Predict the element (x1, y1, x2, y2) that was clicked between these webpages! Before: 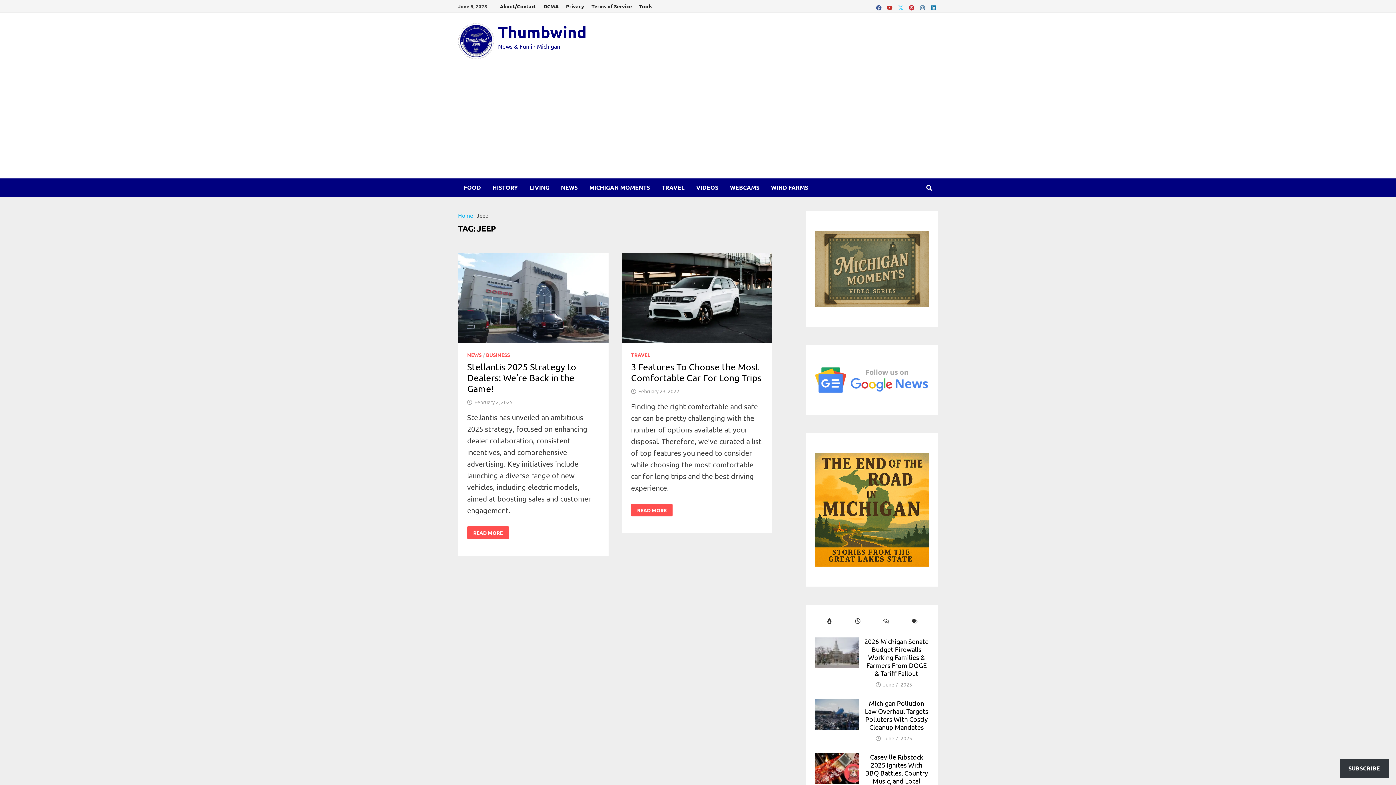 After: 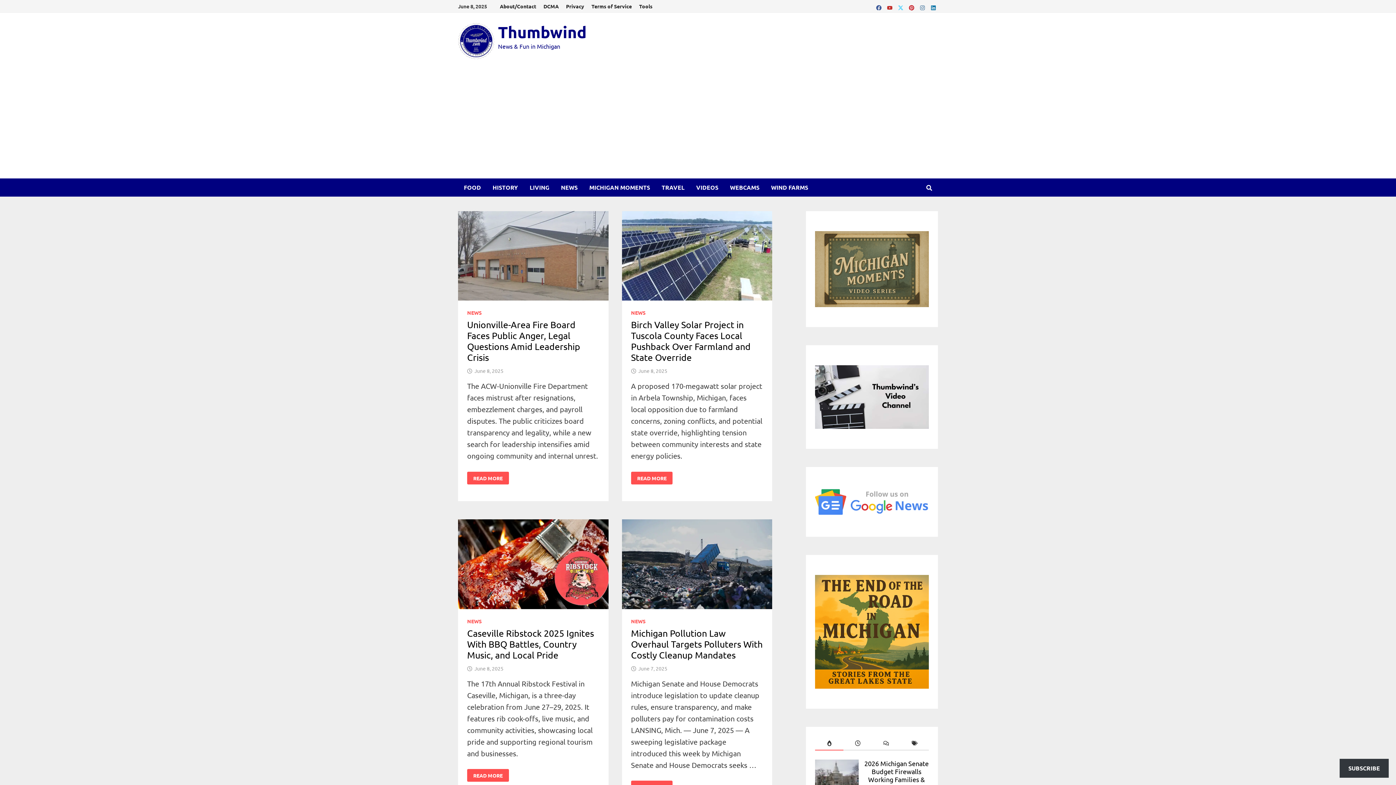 Action: bbox: (498, 22, 586, 42) label: Thumbwind